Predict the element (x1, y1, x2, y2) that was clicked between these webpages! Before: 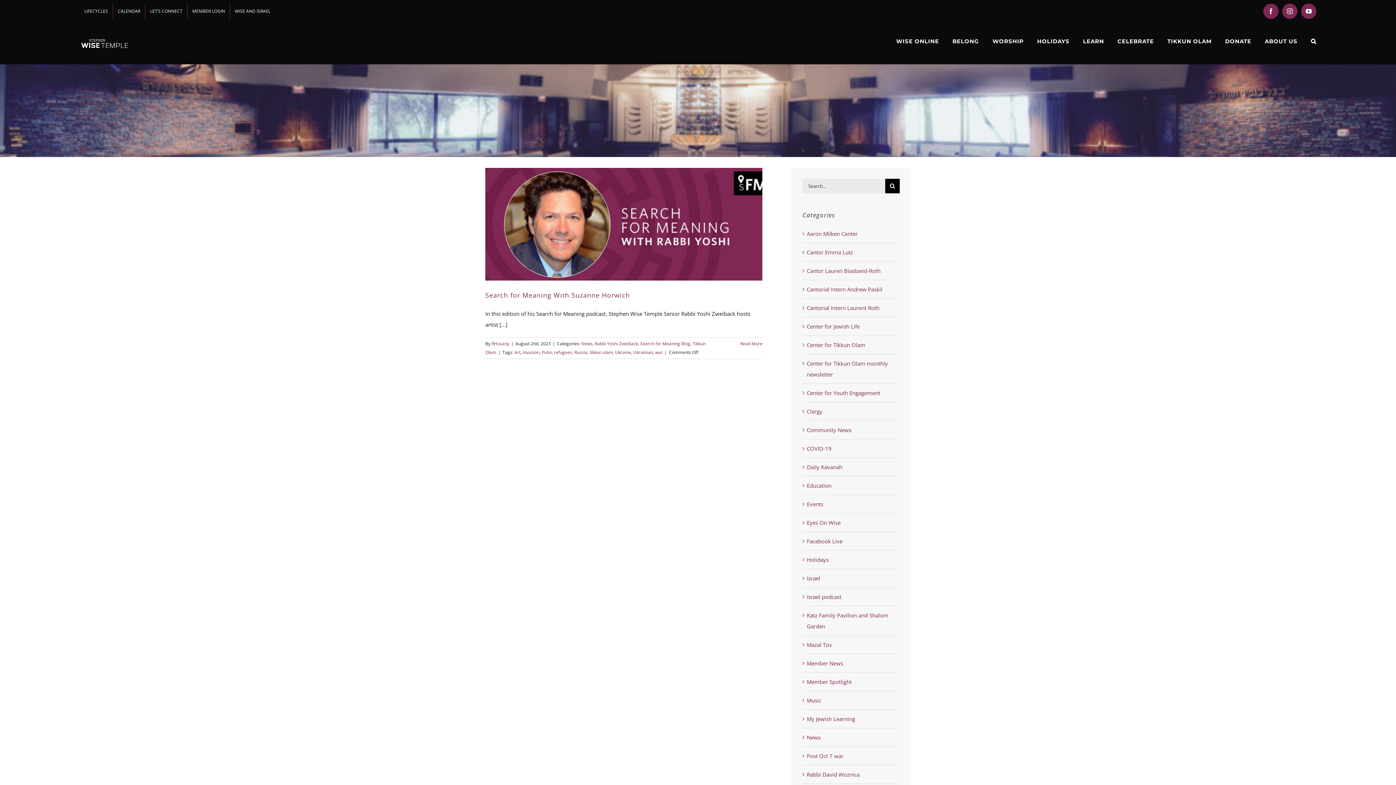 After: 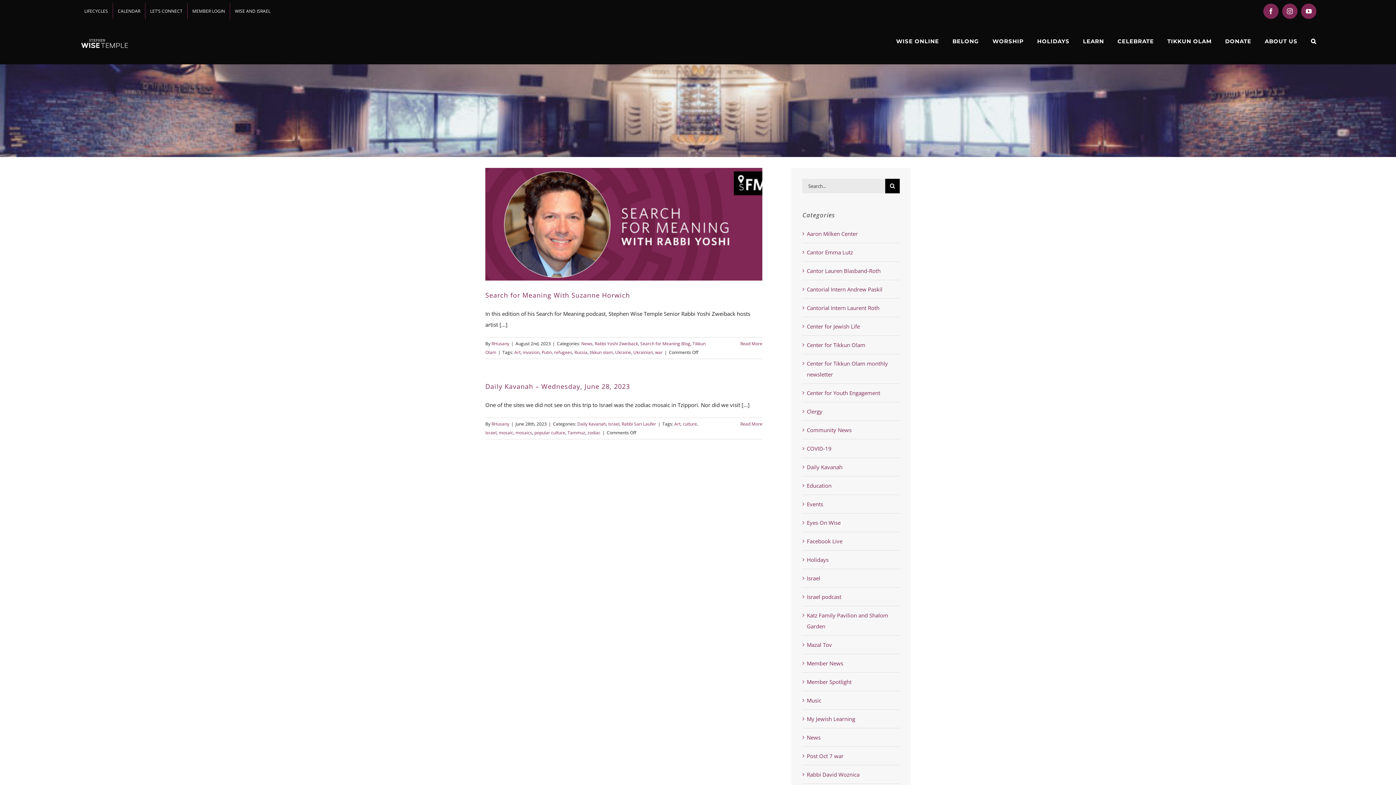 Action: label: Art bbox: (514, 349, 520, 355)